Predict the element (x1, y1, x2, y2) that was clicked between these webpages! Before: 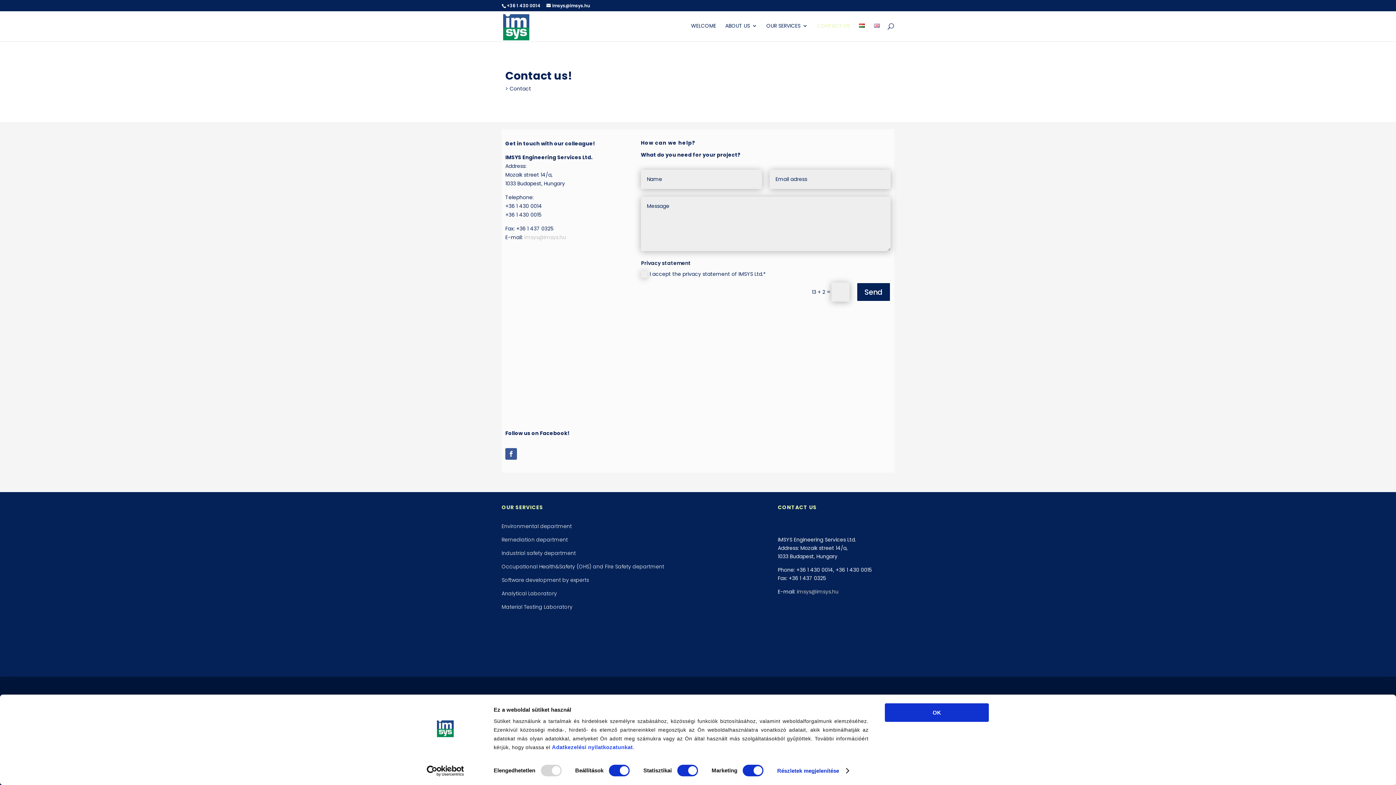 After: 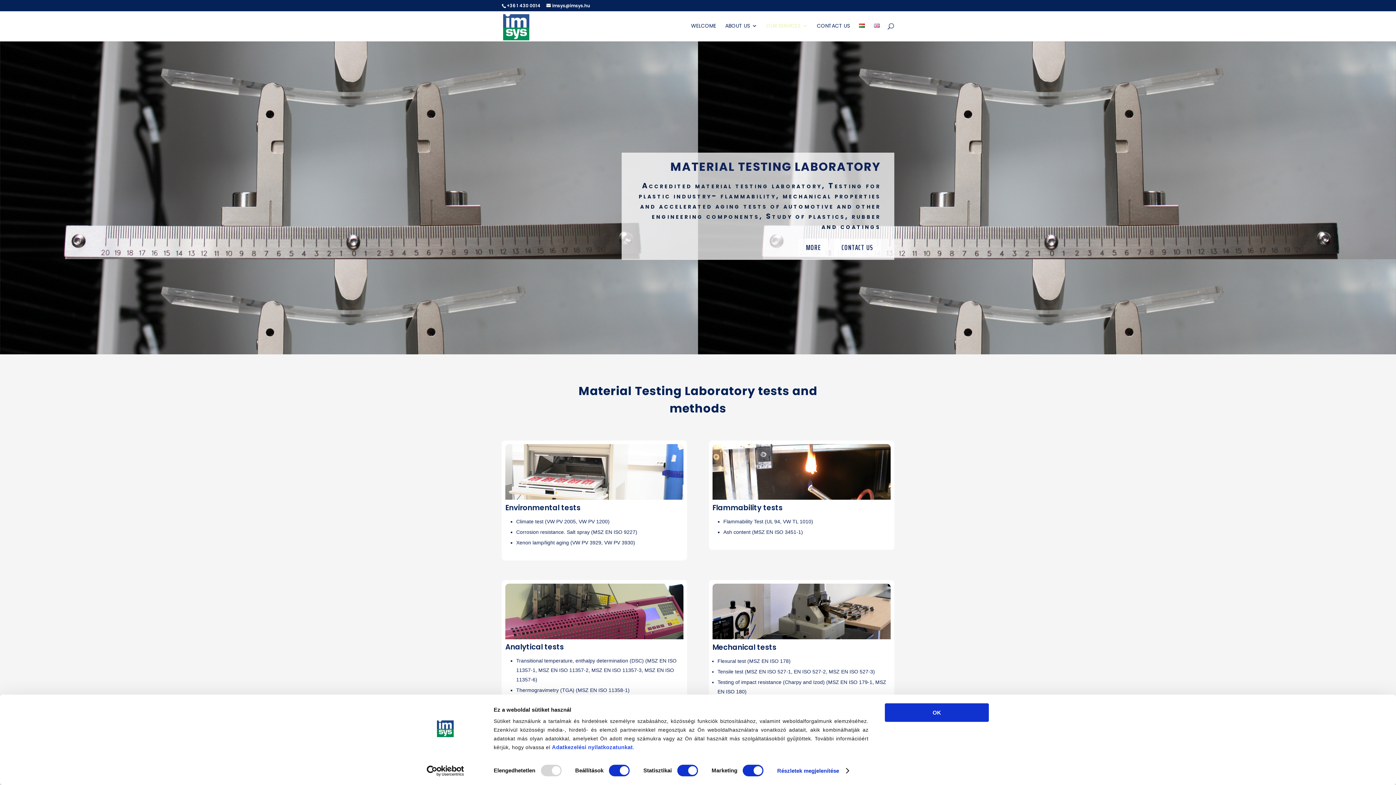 Action: bbox: (501, 603, 572, 610) label: Material Testing Laboratory